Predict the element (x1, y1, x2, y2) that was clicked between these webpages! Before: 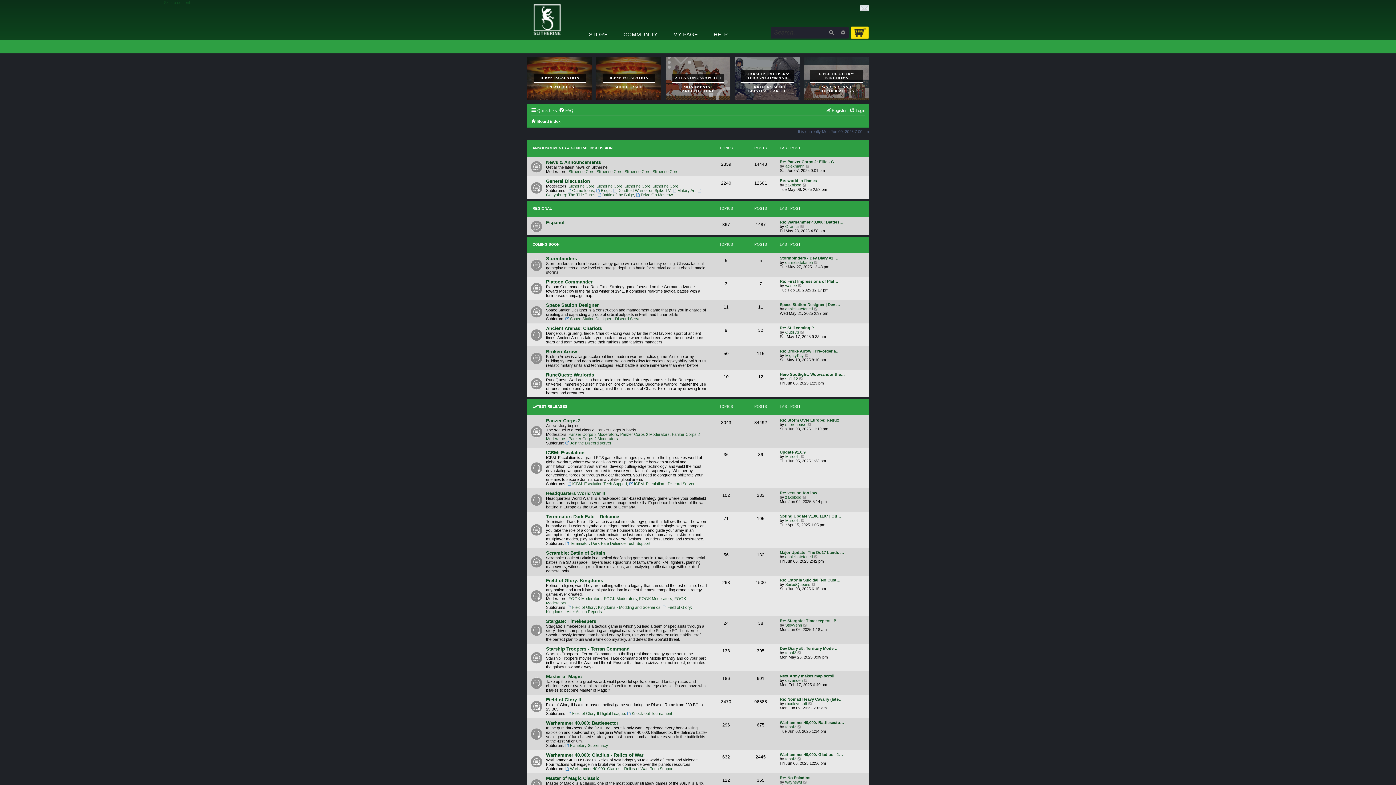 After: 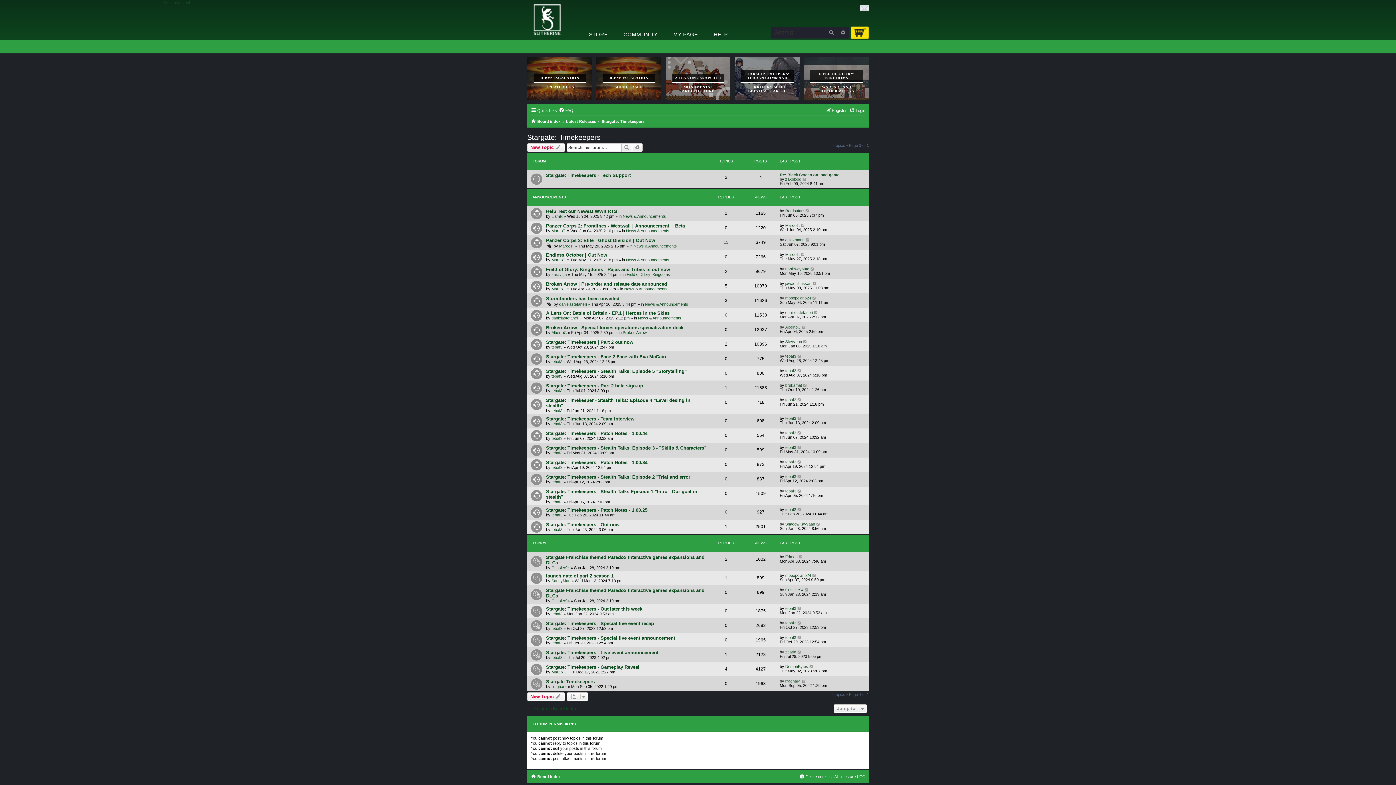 Action: bbox: (546, 618, 596, 624) label: Stargate: Timekeepers